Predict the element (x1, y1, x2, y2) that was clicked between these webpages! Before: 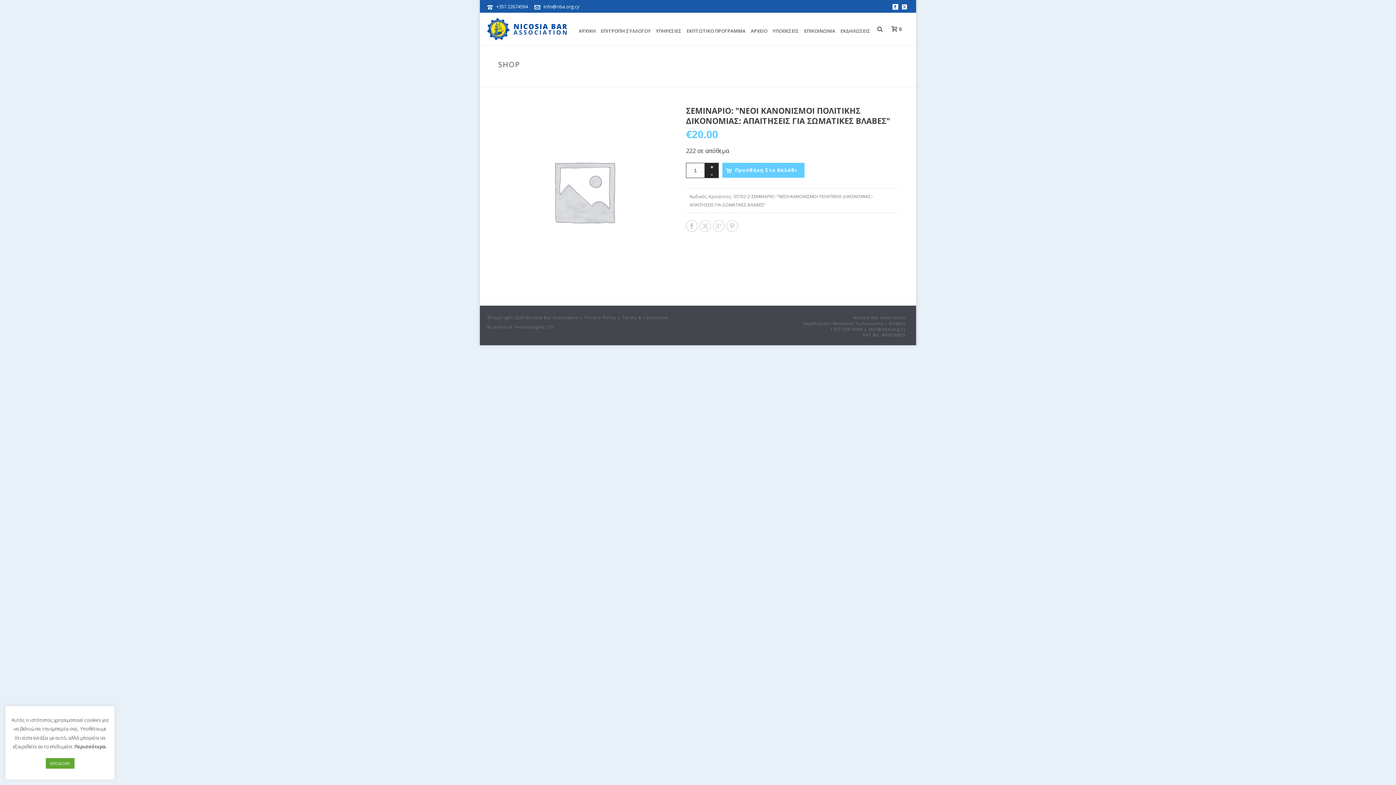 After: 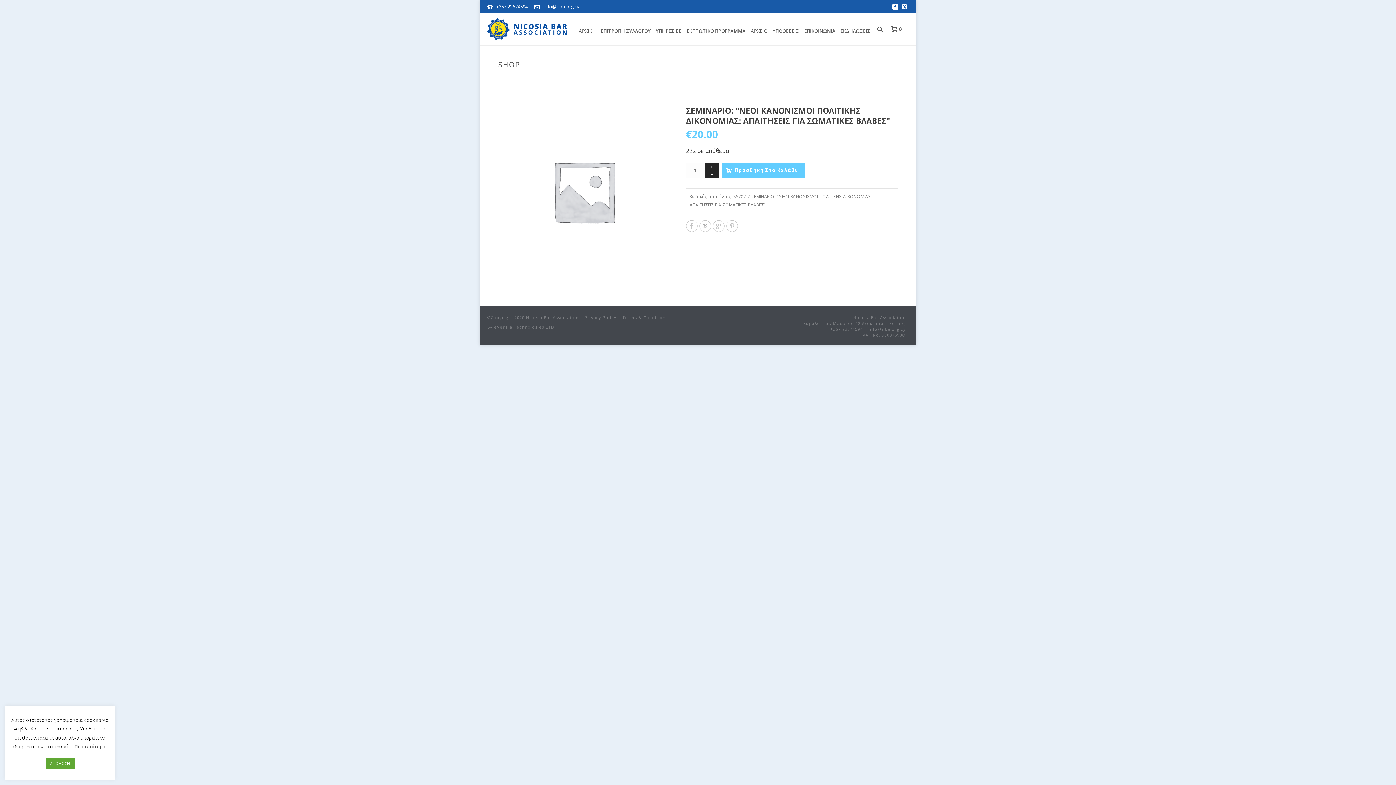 Action: bbox: (699, 220, 711, 232)